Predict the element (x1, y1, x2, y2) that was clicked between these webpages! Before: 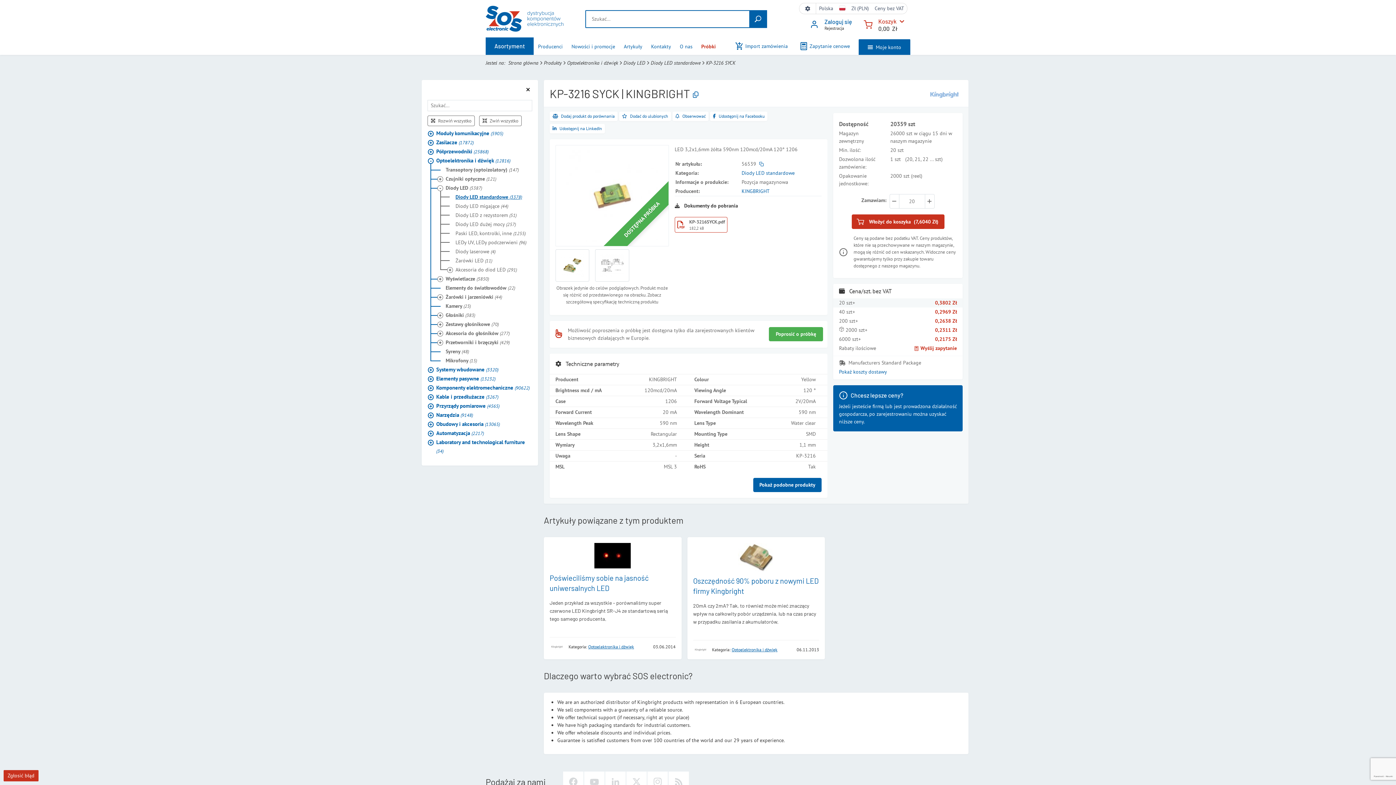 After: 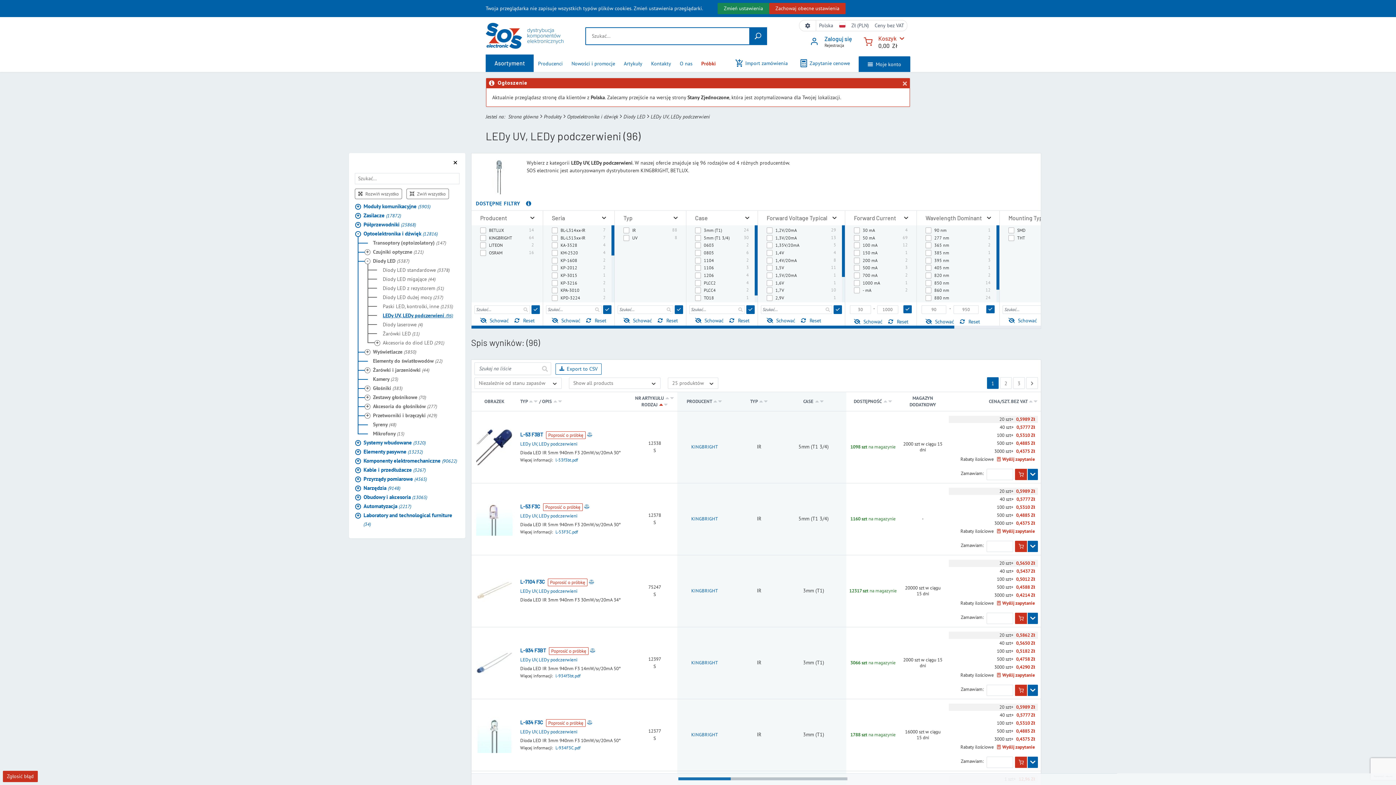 Action: label: LEDy UV, LEDy podczerwieni (96) bbox: (449, 238, 532, 247)